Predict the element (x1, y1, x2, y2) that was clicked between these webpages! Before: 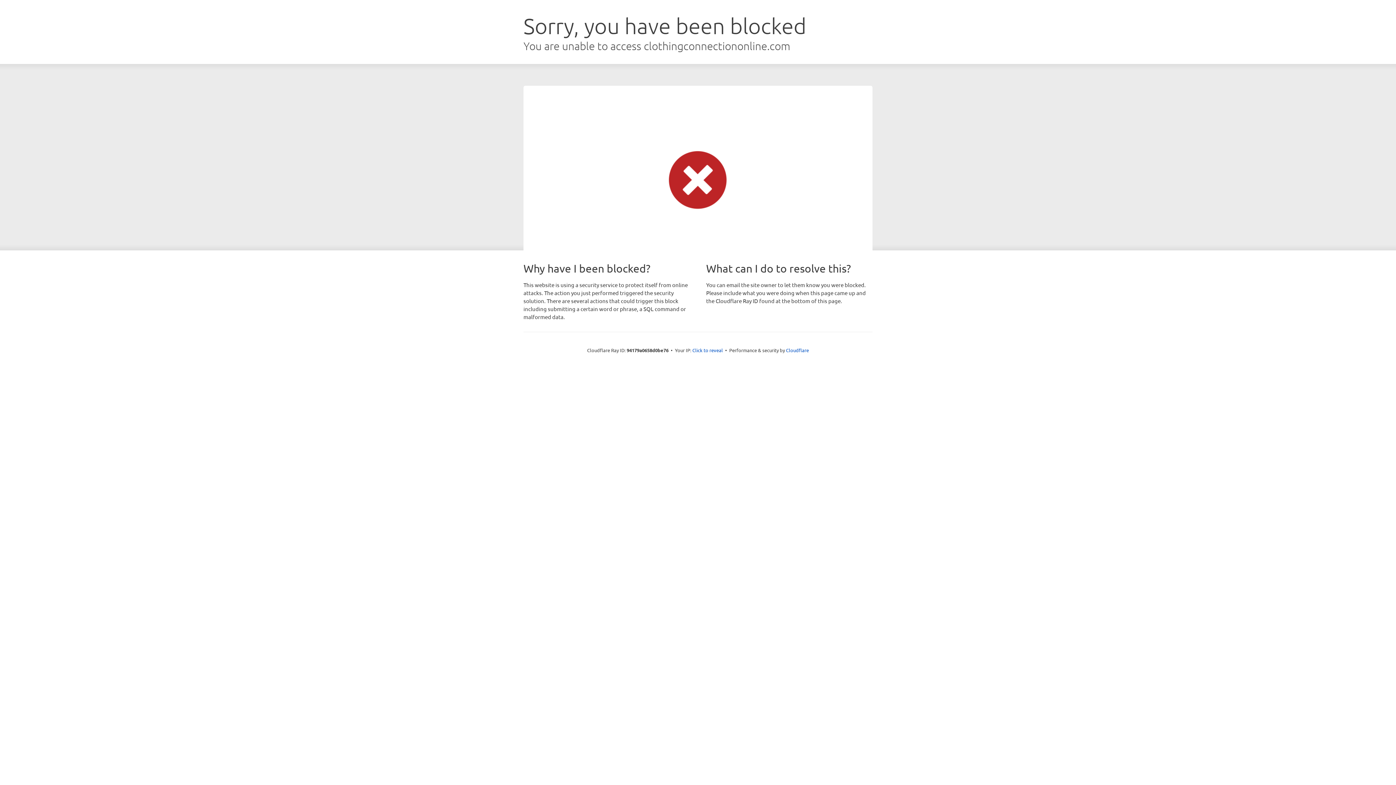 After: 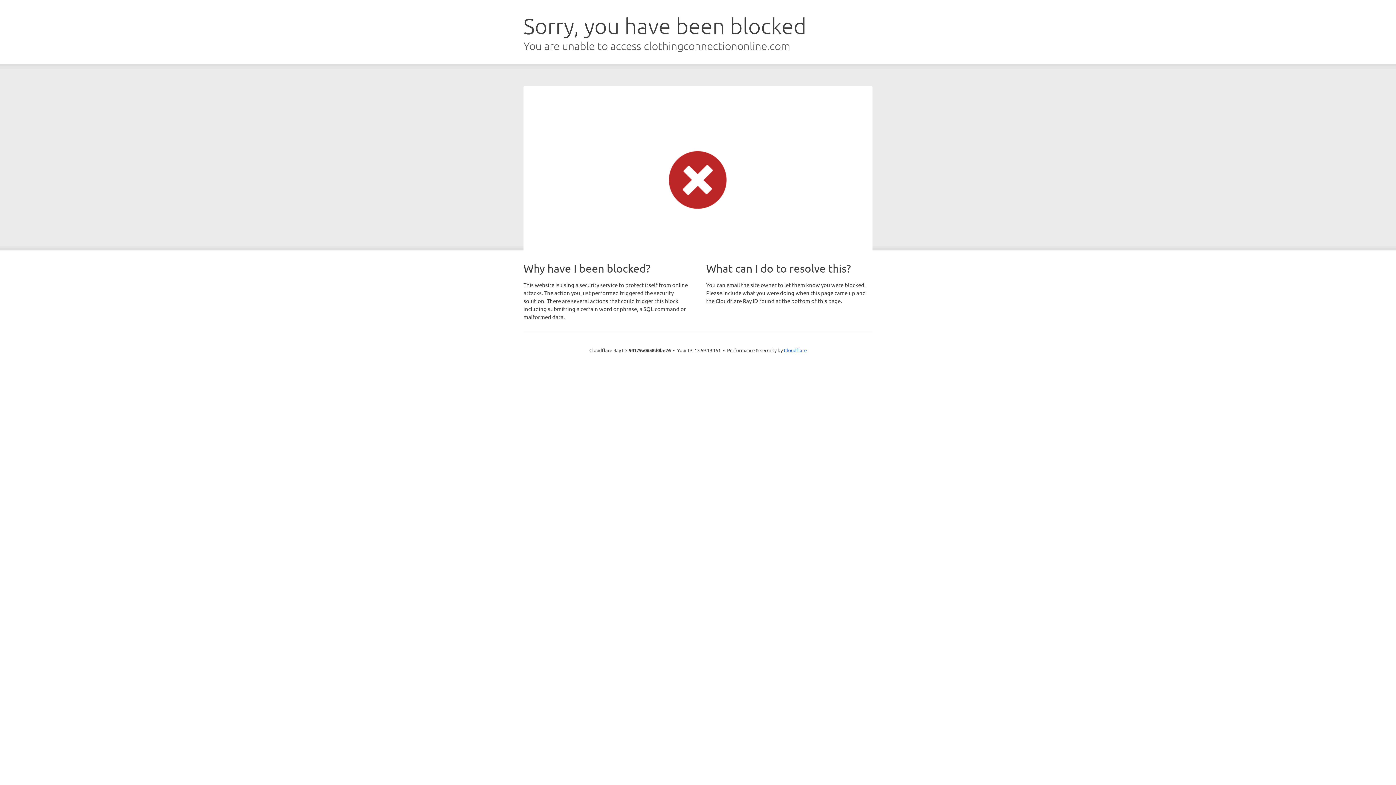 Action: bbox: (692, 346, 723, 353) label: Click to reveal